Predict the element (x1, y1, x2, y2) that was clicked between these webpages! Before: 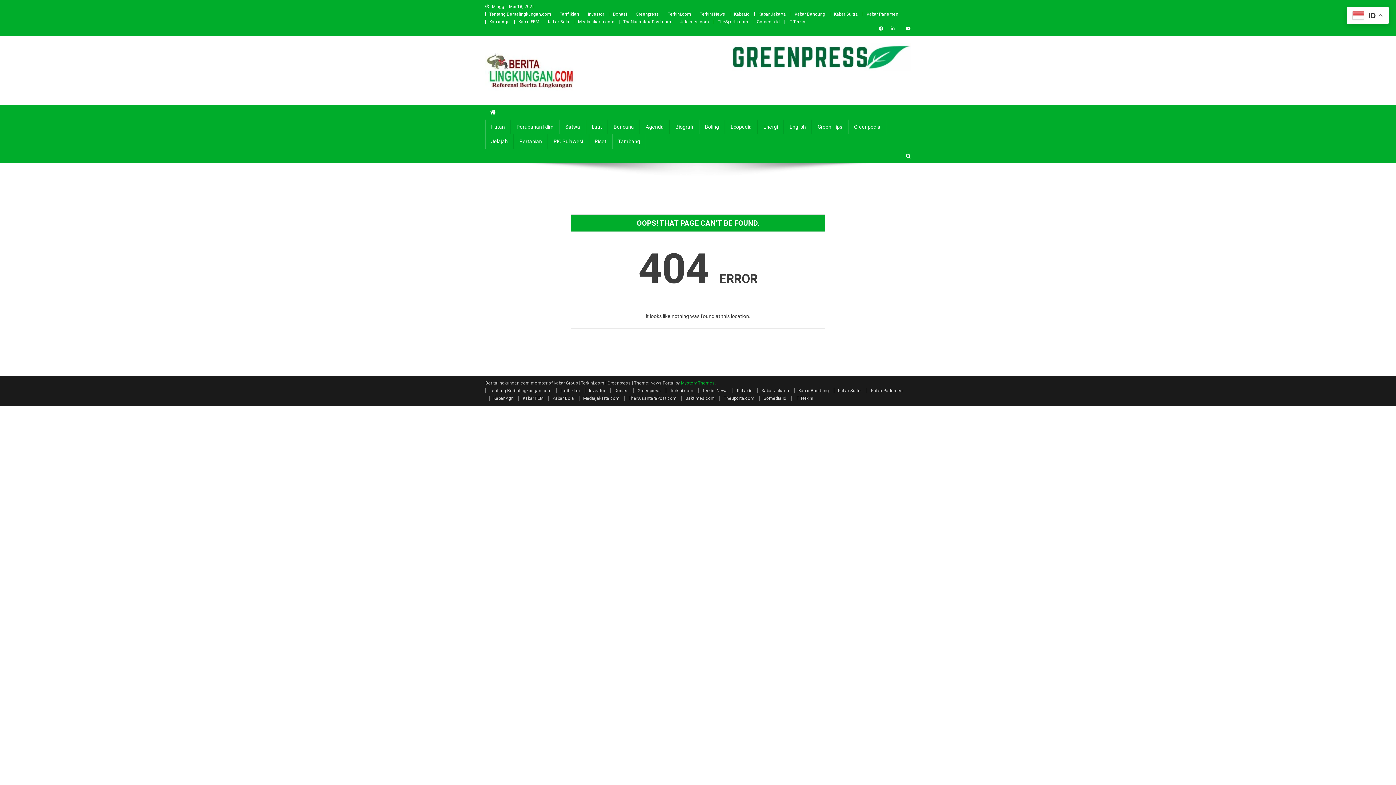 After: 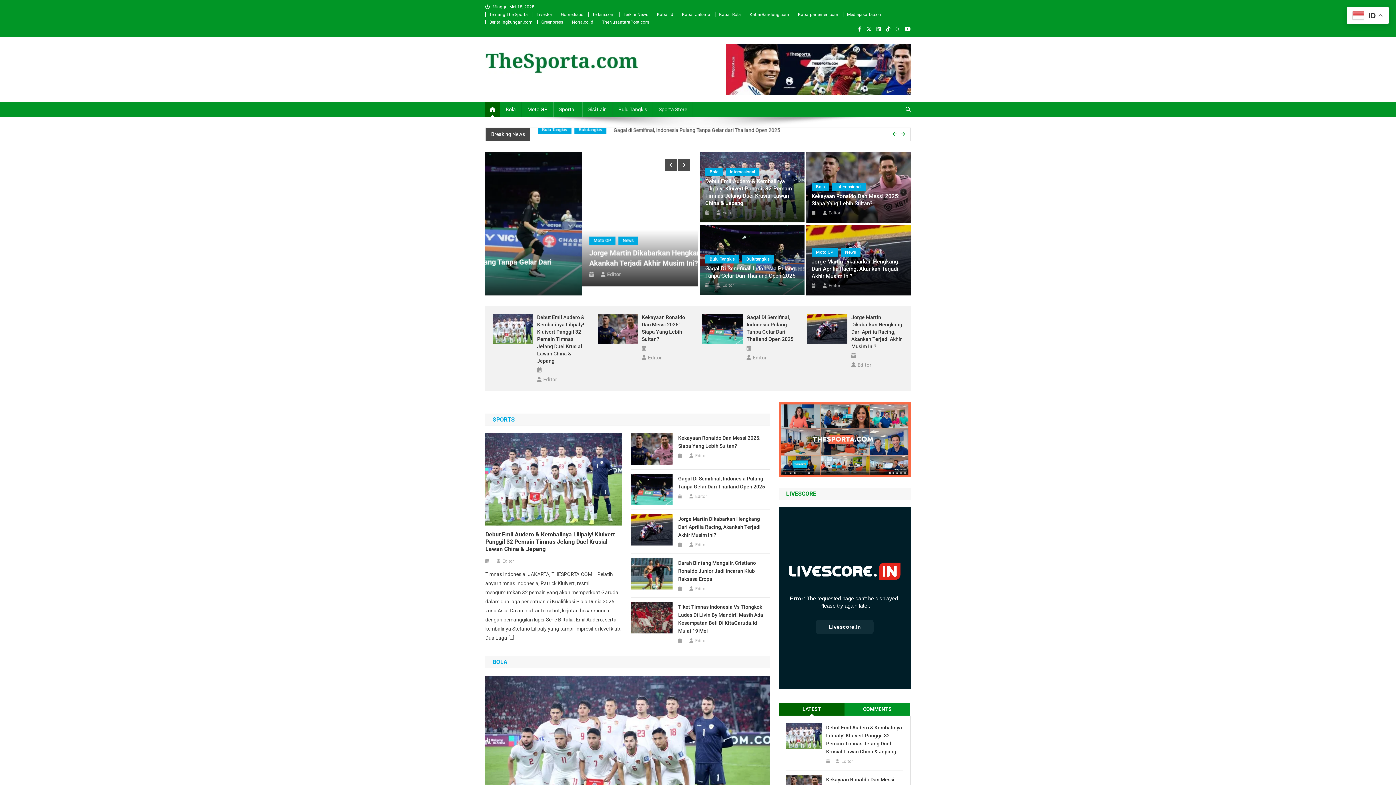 Action: bbox: (719, 396, 754, 401) label: TheSporta.com